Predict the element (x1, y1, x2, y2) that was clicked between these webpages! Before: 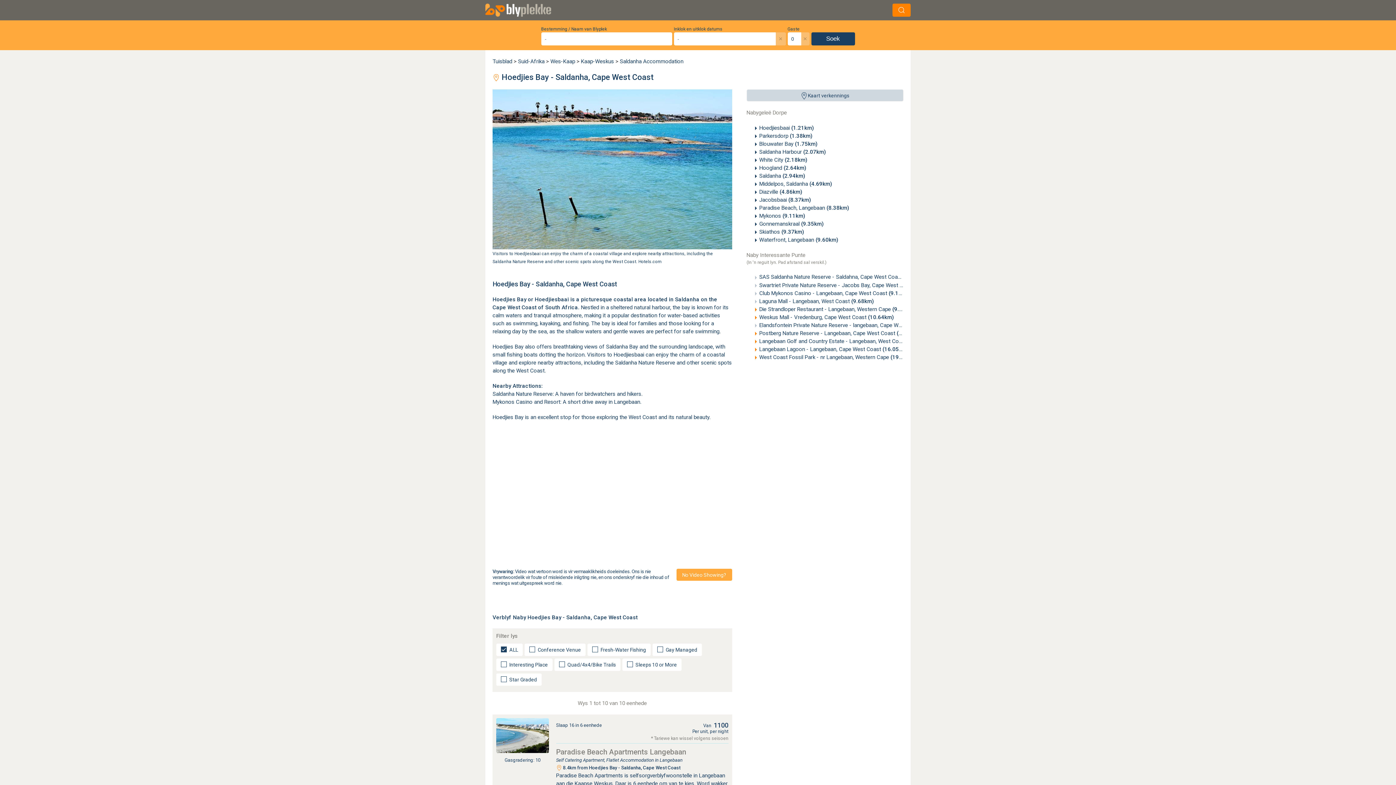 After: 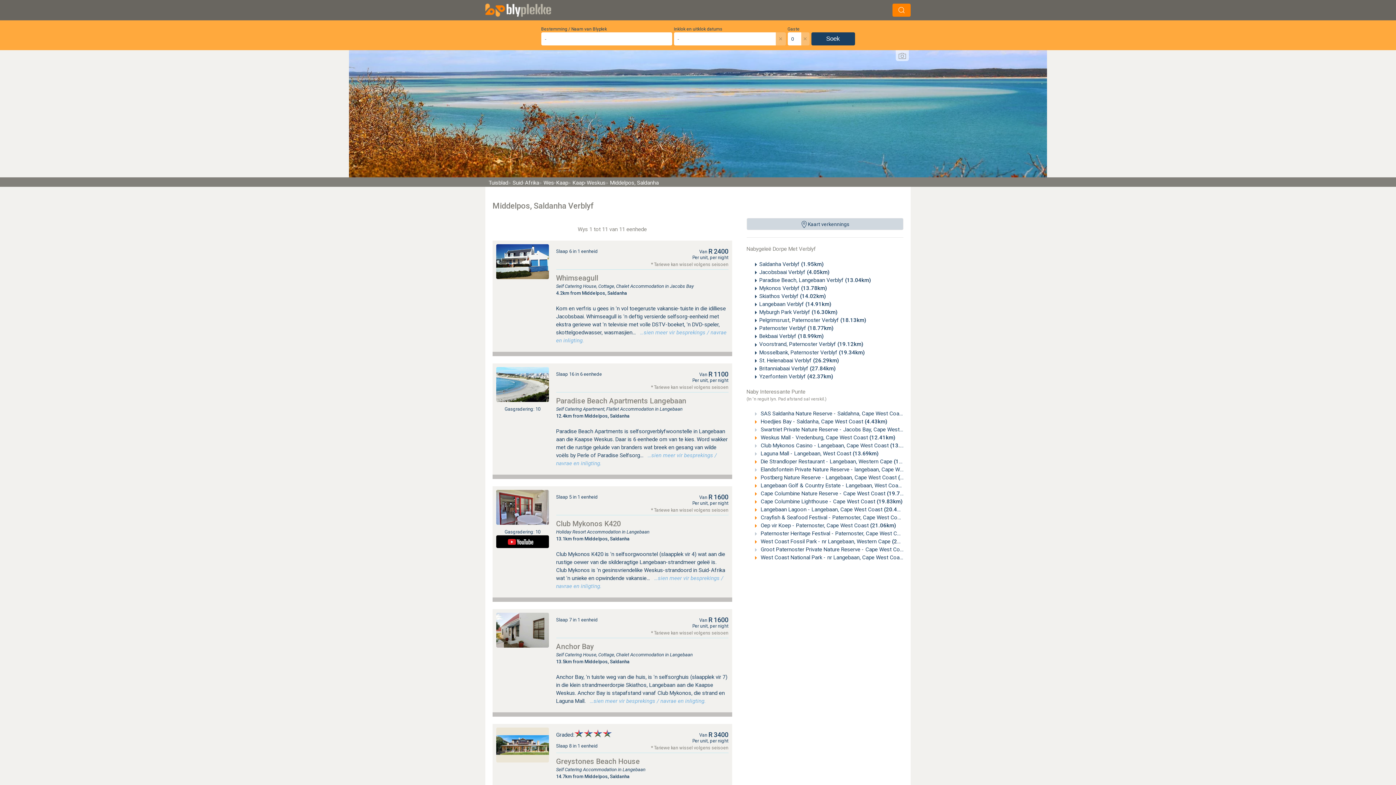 Action: label: Middelpos, Saldanha (4.69km) bbox: (759, 180, 832, 187)